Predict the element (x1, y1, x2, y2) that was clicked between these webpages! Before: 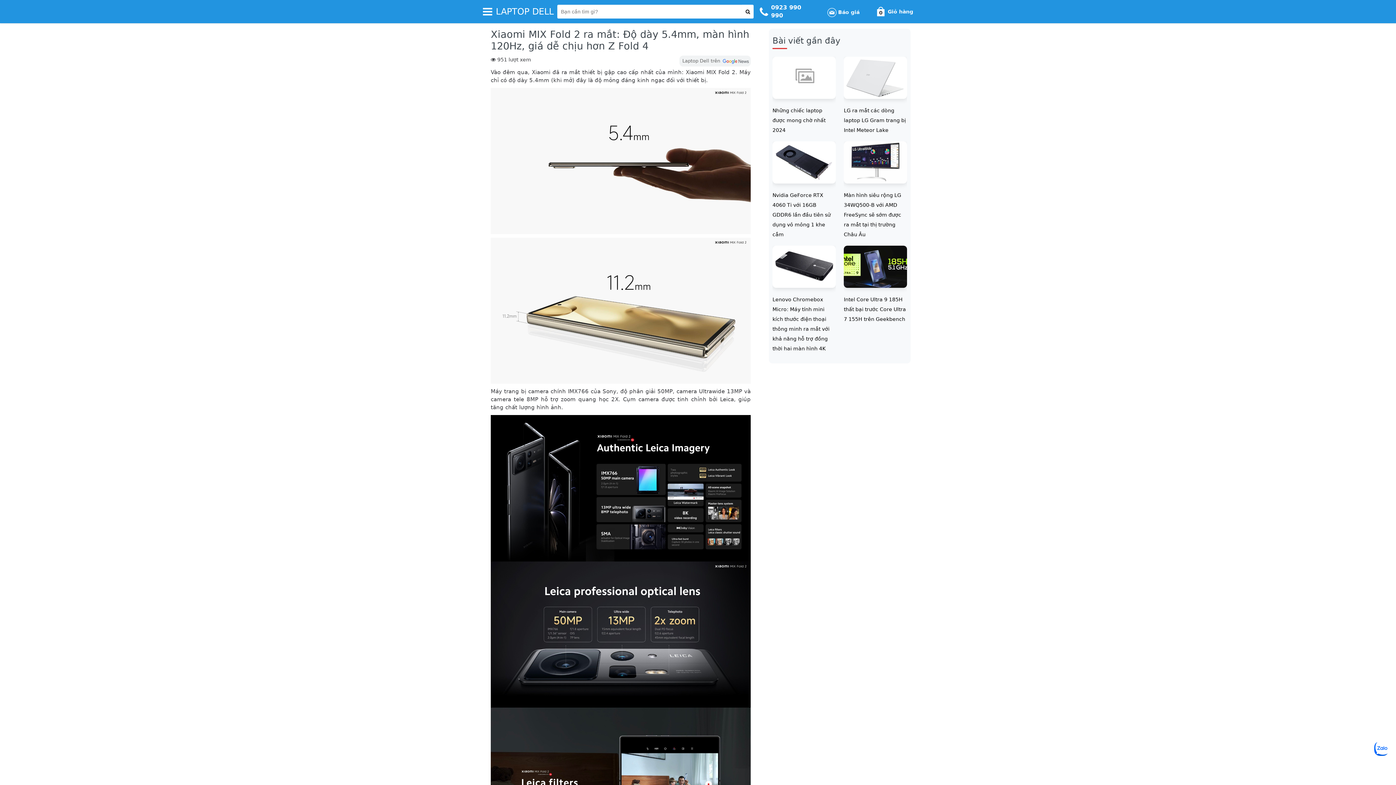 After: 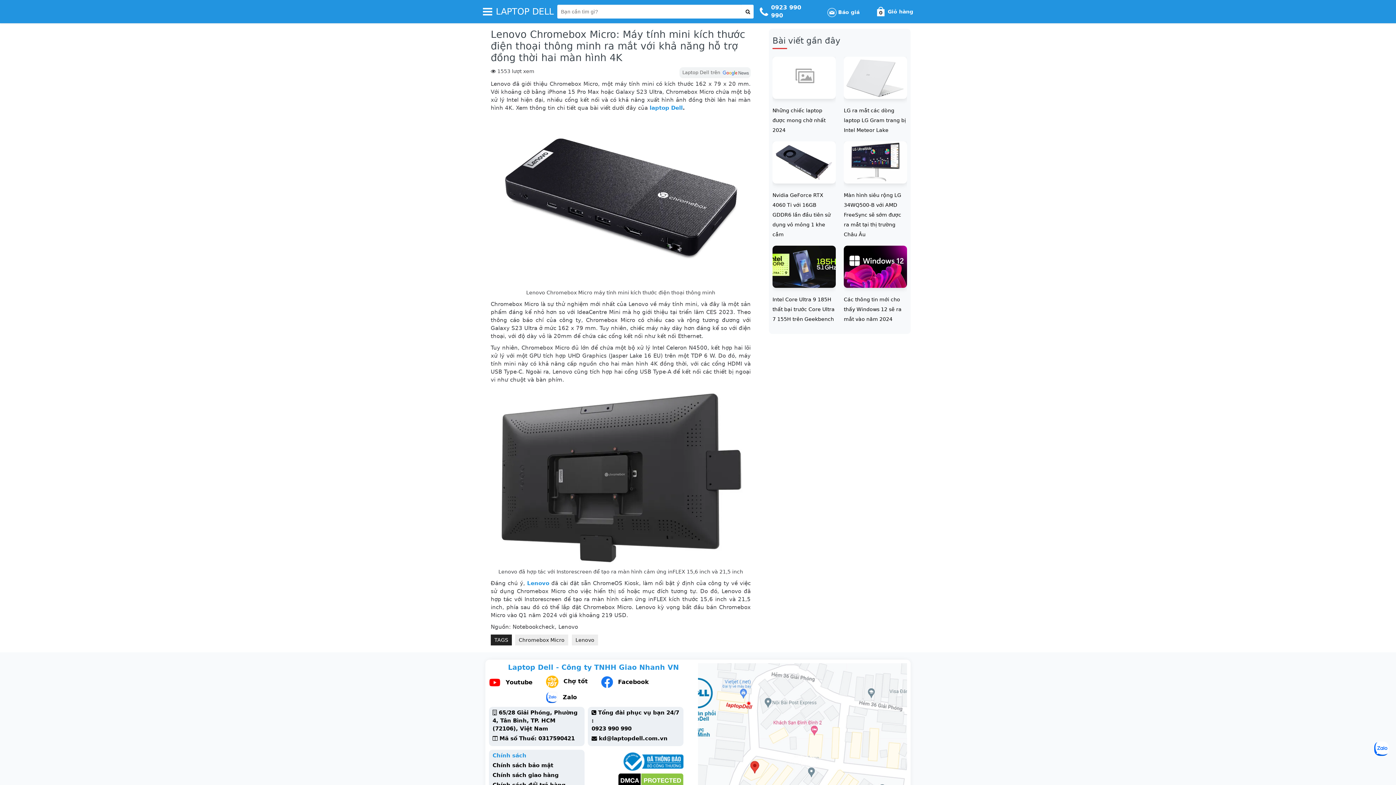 Action: bbox: (772, 245, 835, 287)